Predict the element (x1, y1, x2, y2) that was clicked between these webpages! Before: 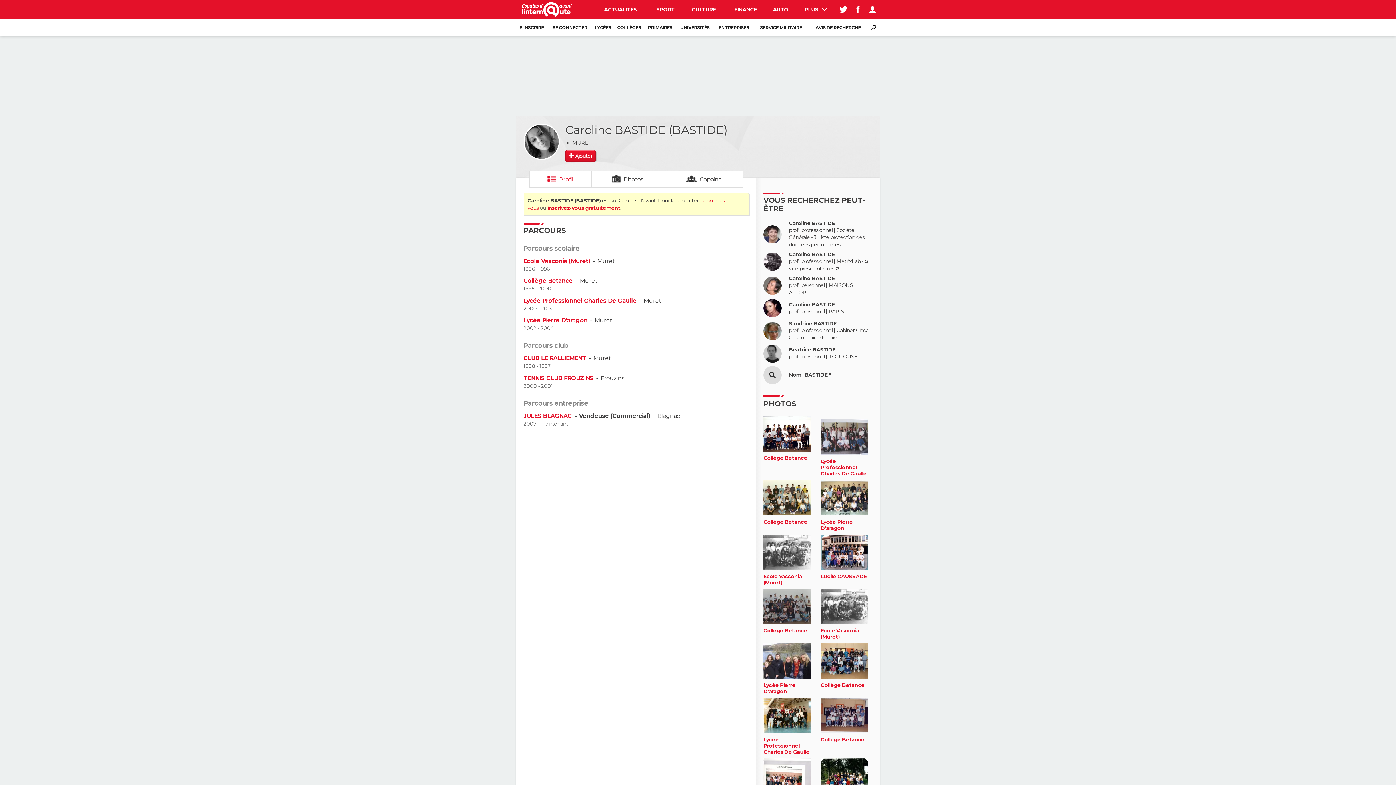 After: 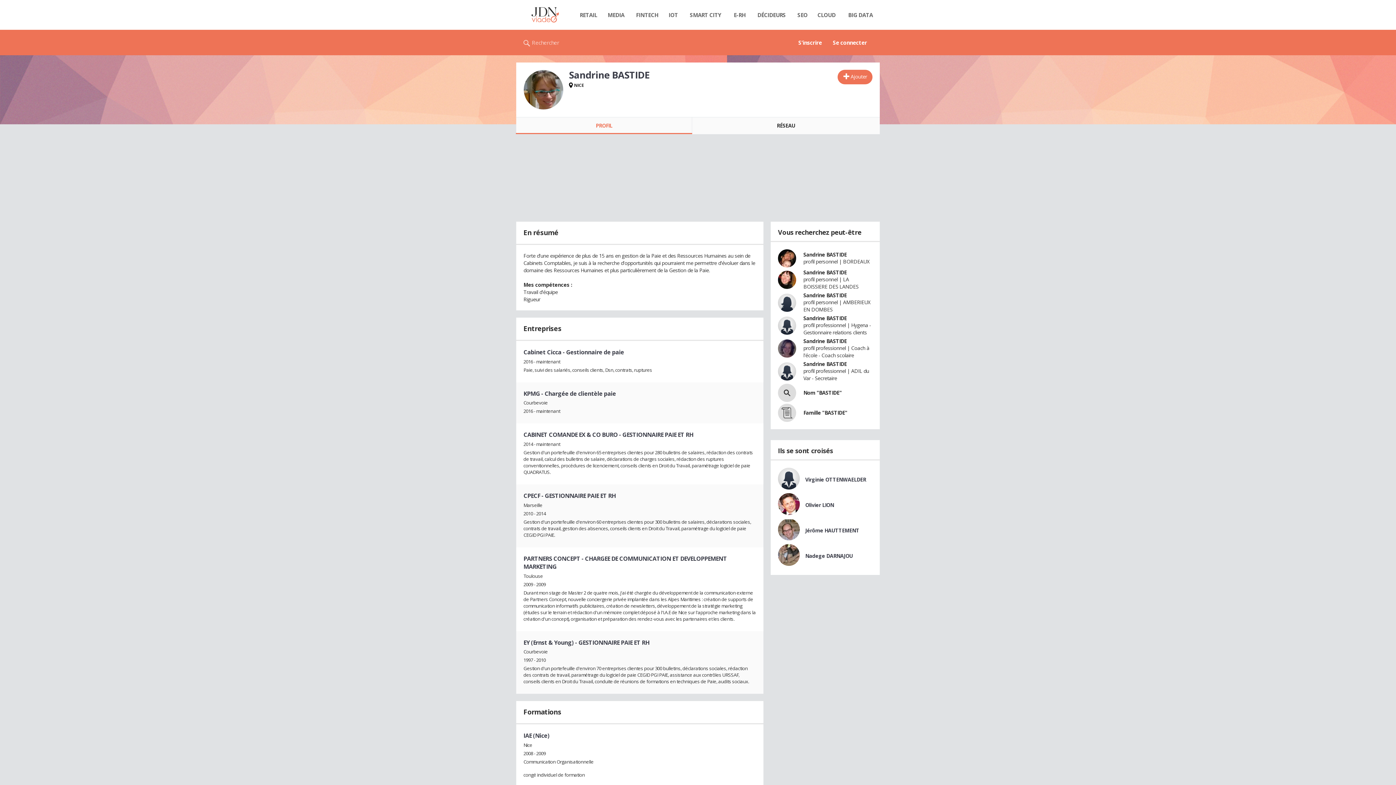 Action: bbox: (763, 322, 781, 340)